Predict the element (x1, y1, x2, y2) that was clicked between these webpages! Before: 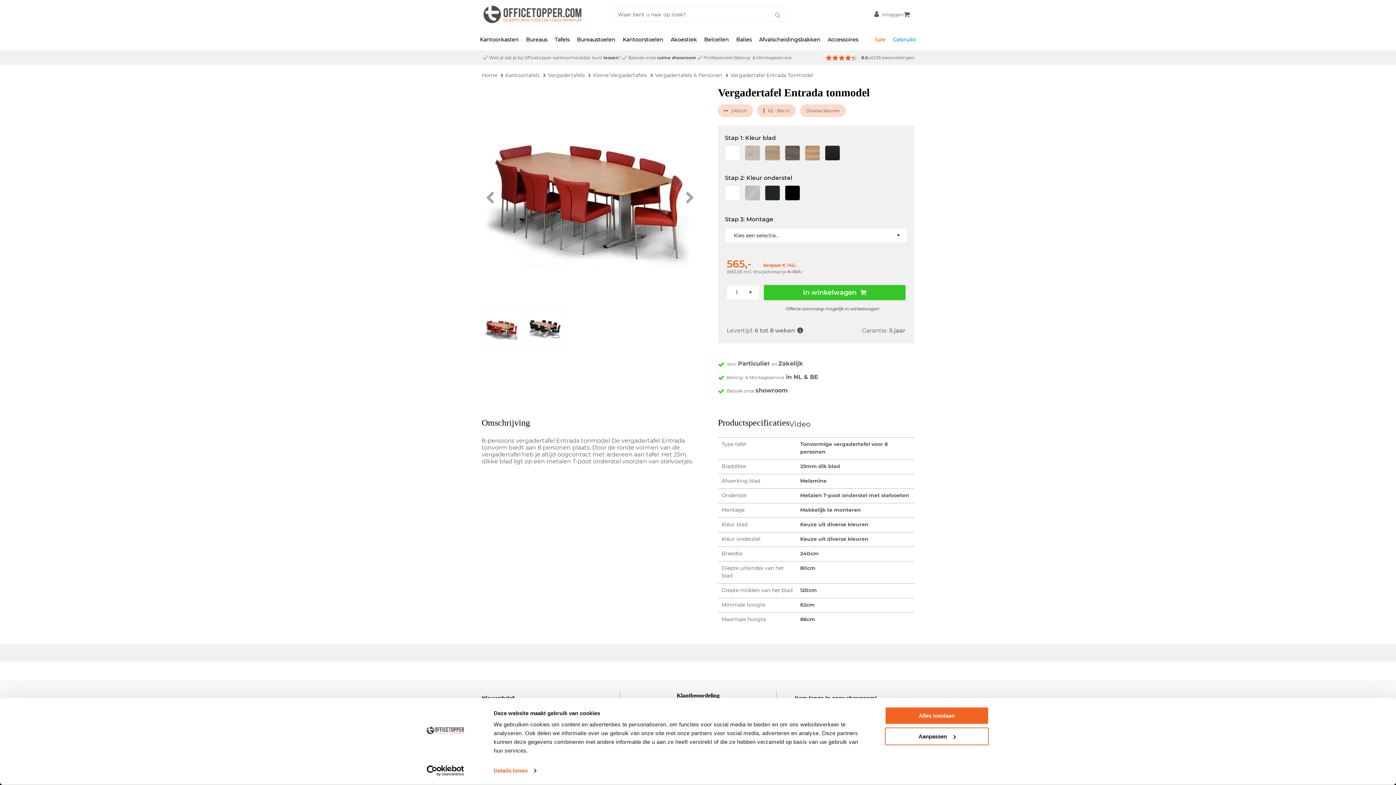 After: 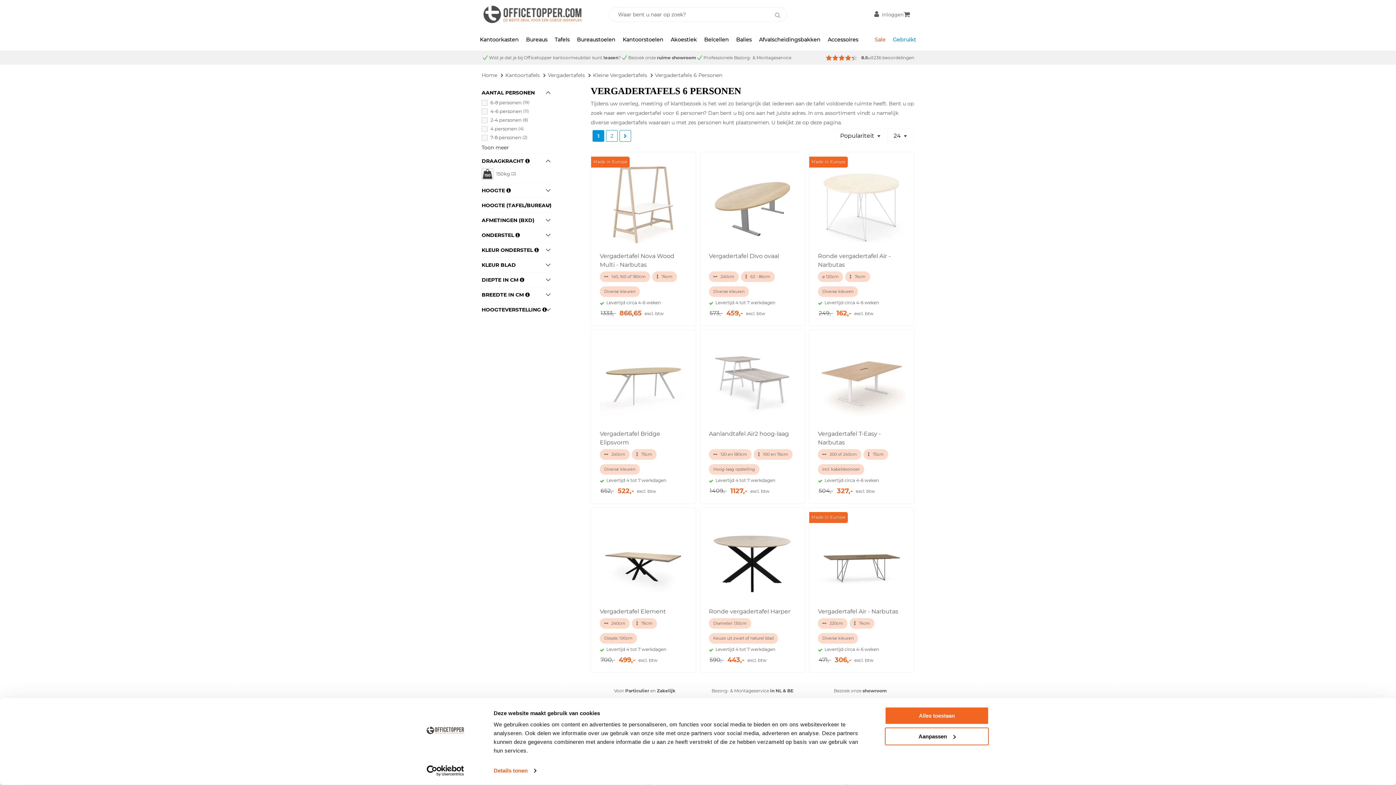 Action: label: Vergadertafels 6 Personen bbox: (655, 71, 722, 78)